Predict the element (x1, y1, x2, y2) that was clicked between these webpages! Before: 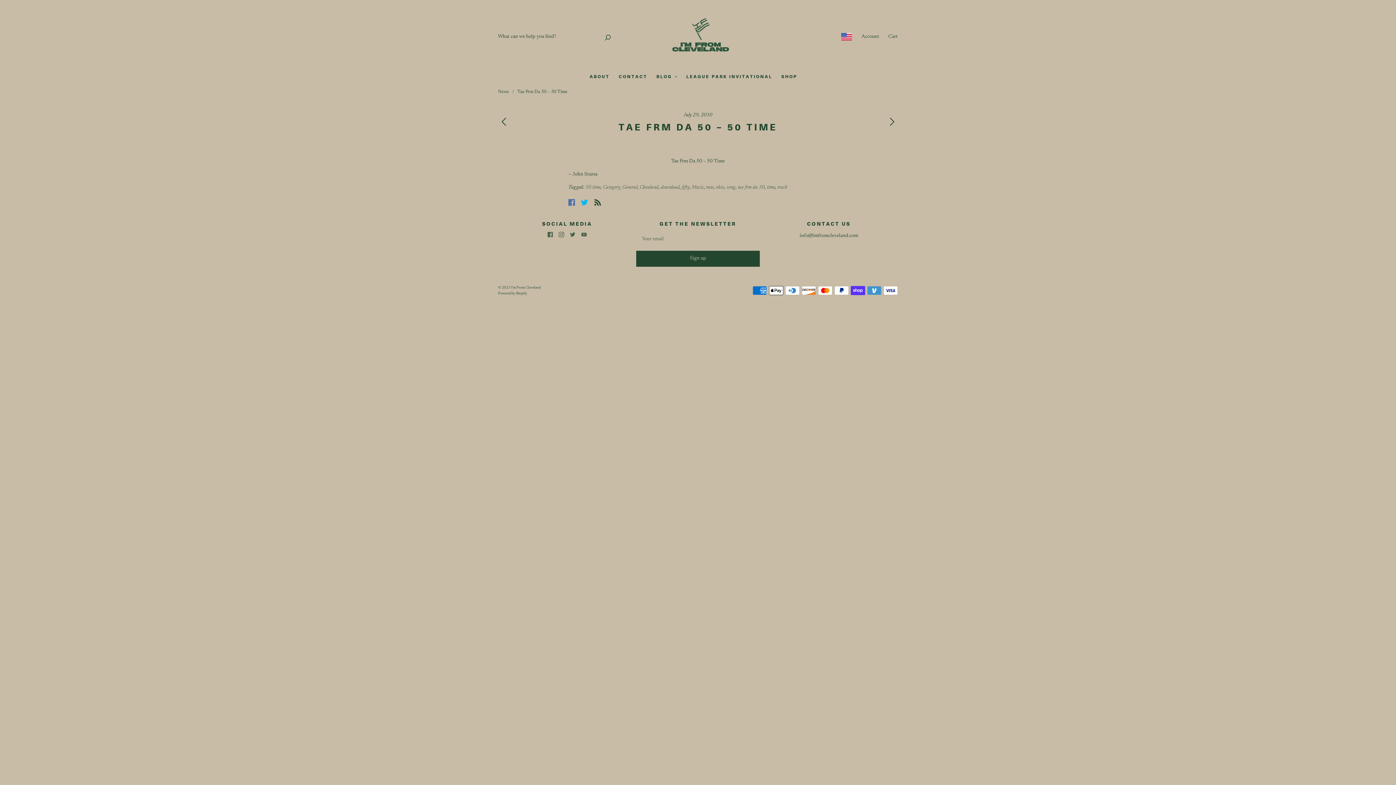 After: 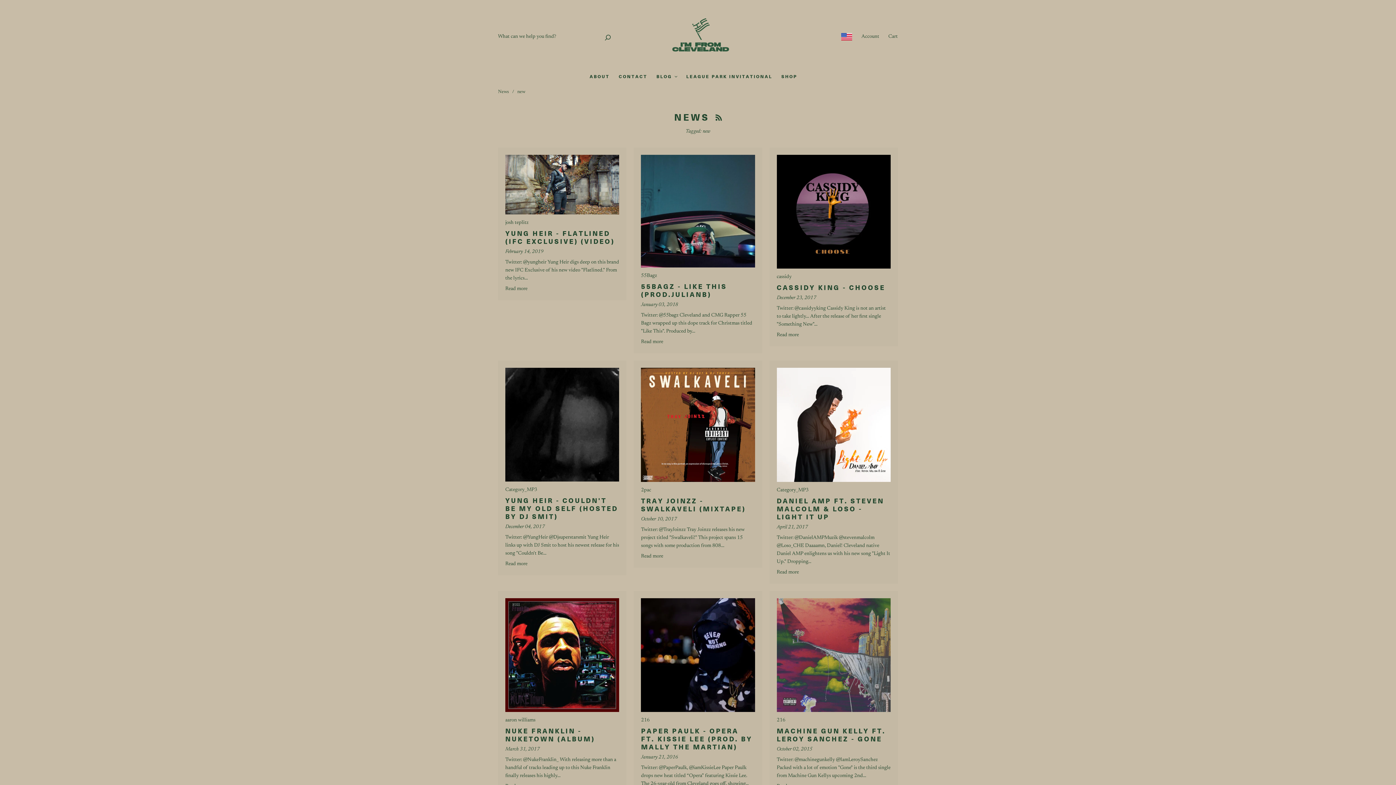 Action: bbox: (706, 184, 713, 190) label: new